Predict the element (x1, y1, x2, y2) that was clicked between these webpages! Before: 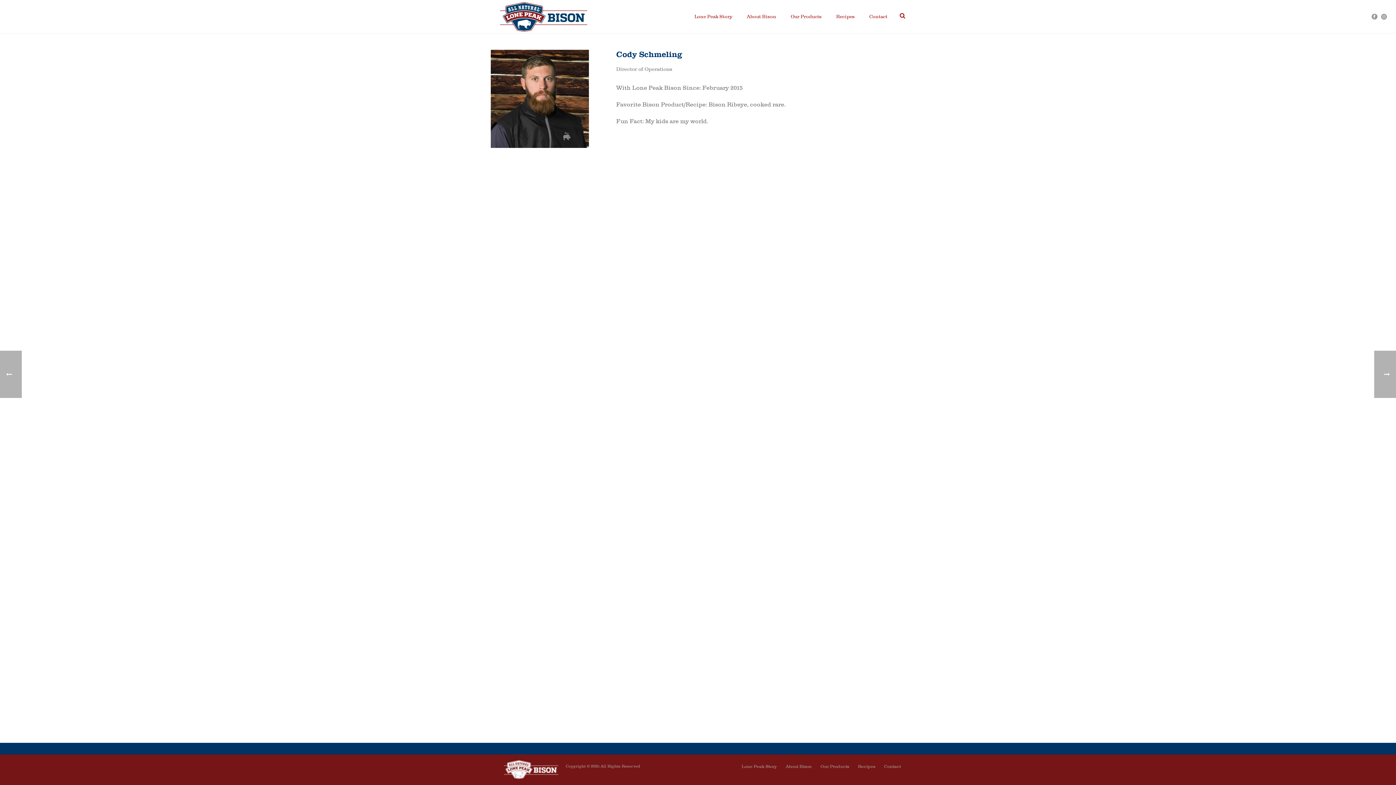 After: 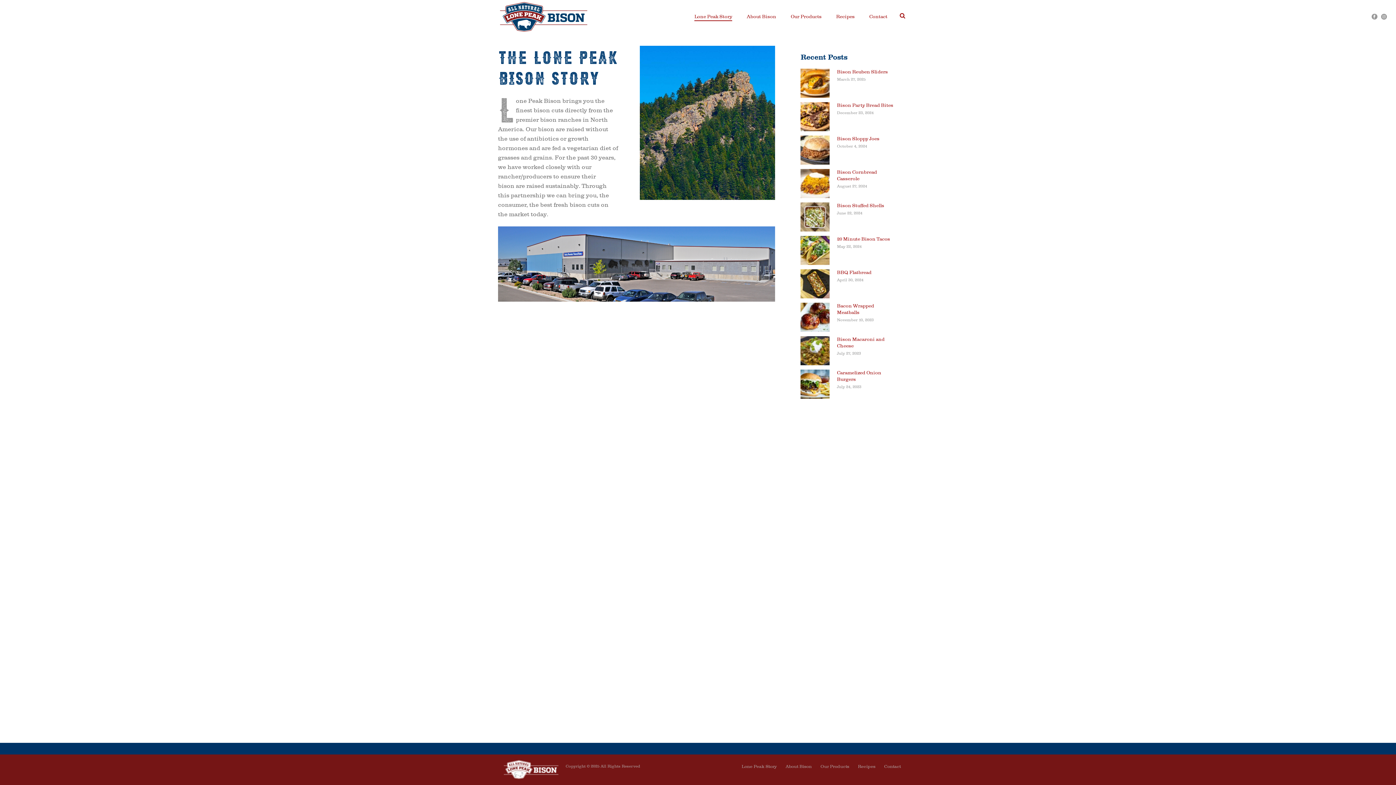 Action: bbox: (741, 764, 777, 769) label: Lone Peak Story